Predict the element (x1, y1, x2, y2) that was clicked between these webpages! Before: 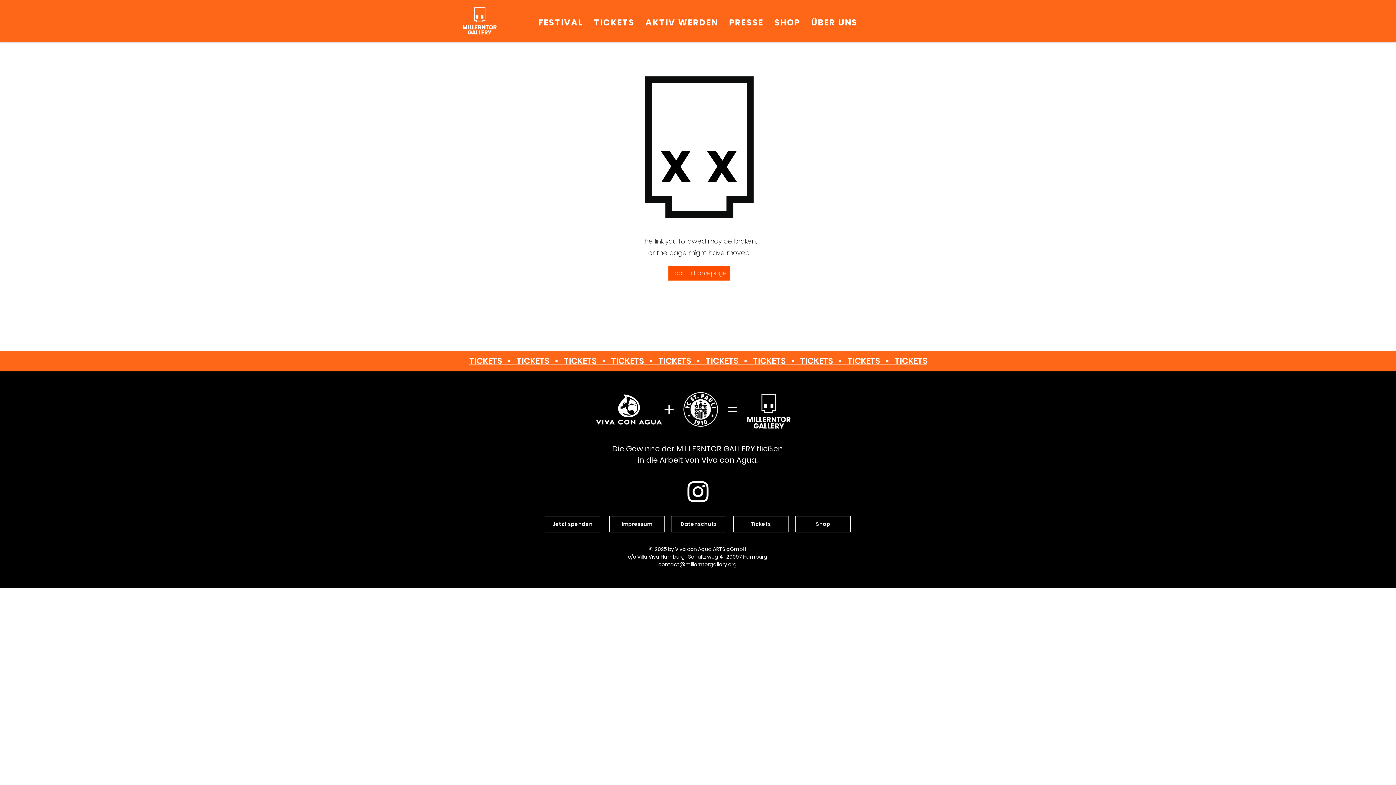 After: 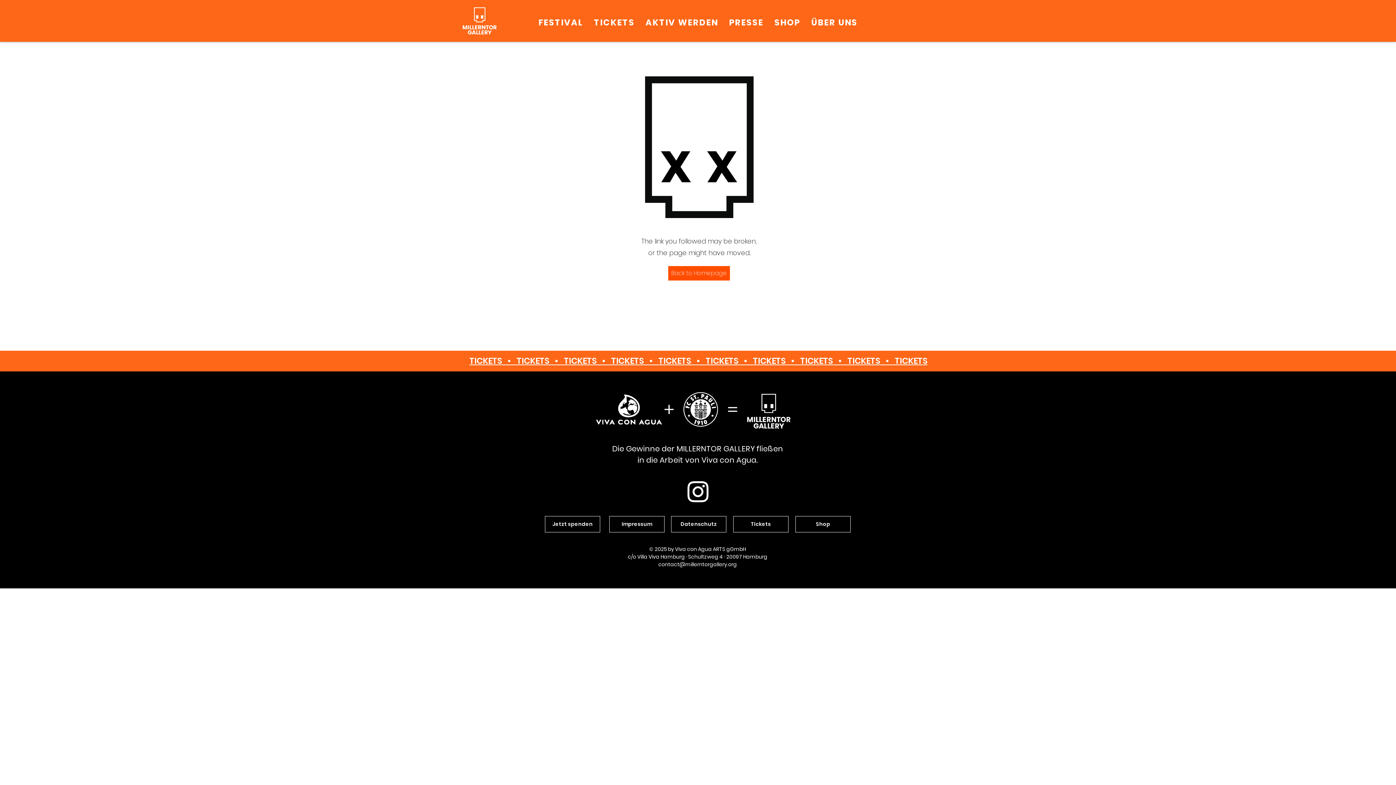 Action: label: SHOP bbox: (770, 12, 804, 33)